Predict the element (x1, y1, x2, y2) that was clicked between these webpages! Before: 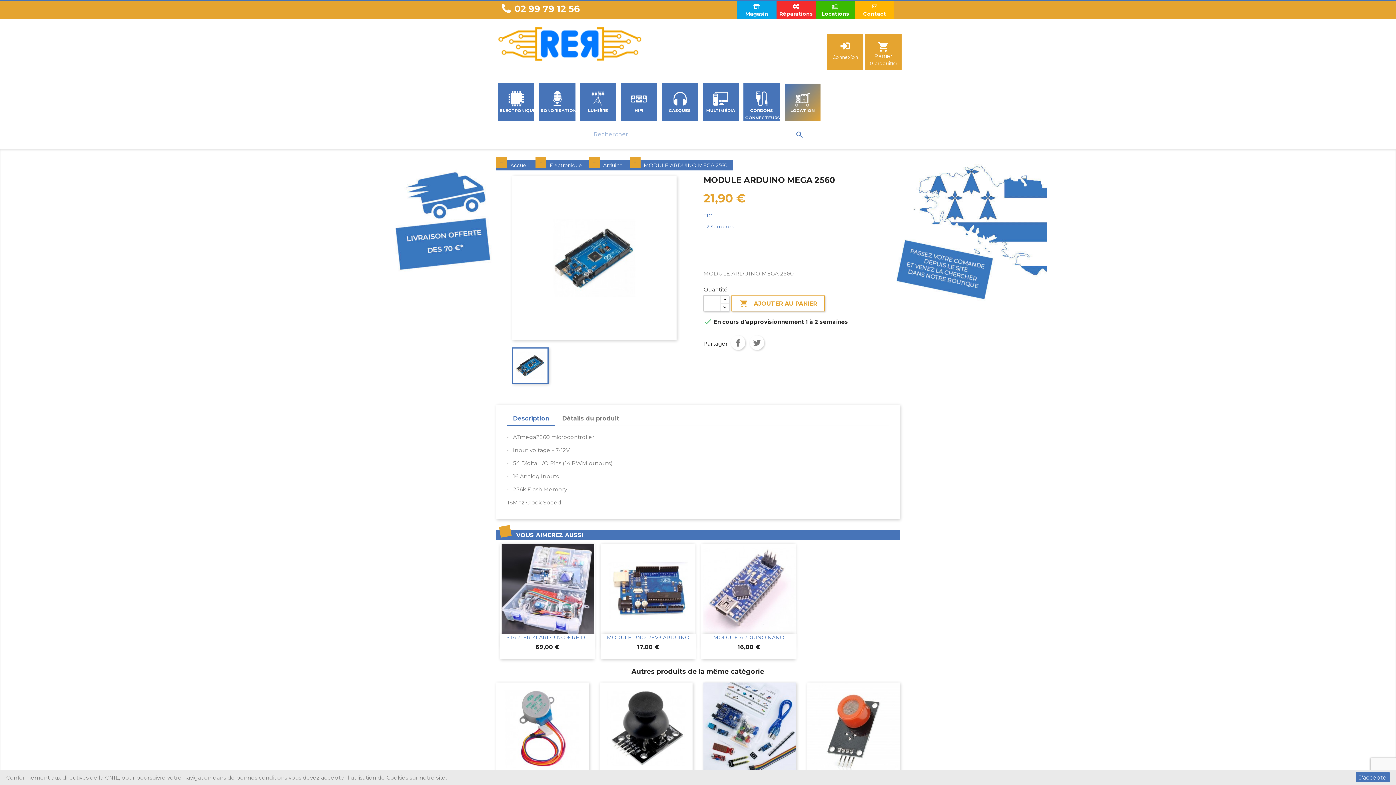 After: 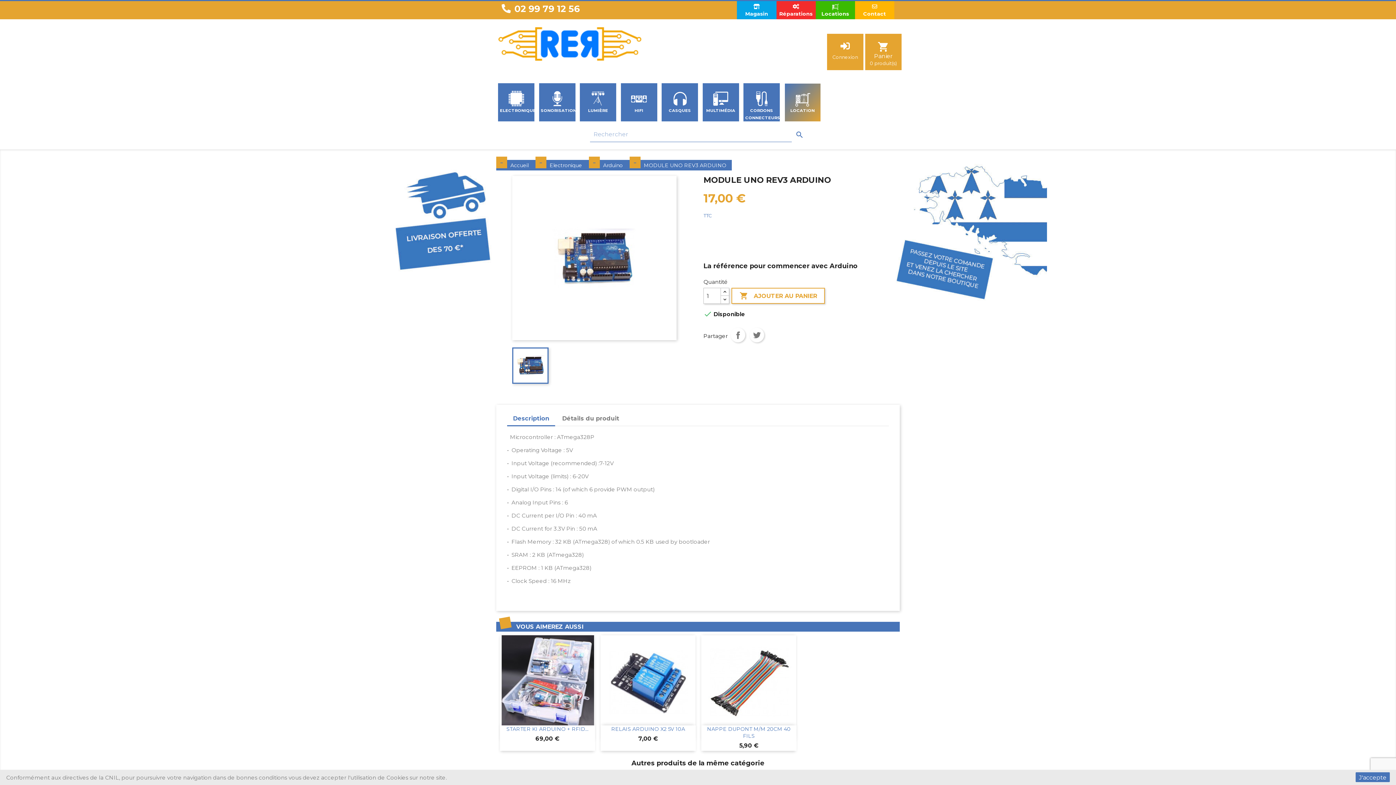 Action: bbox: (607, 634, 689, 641) label: MODULE UNO REV3 ARDUINO